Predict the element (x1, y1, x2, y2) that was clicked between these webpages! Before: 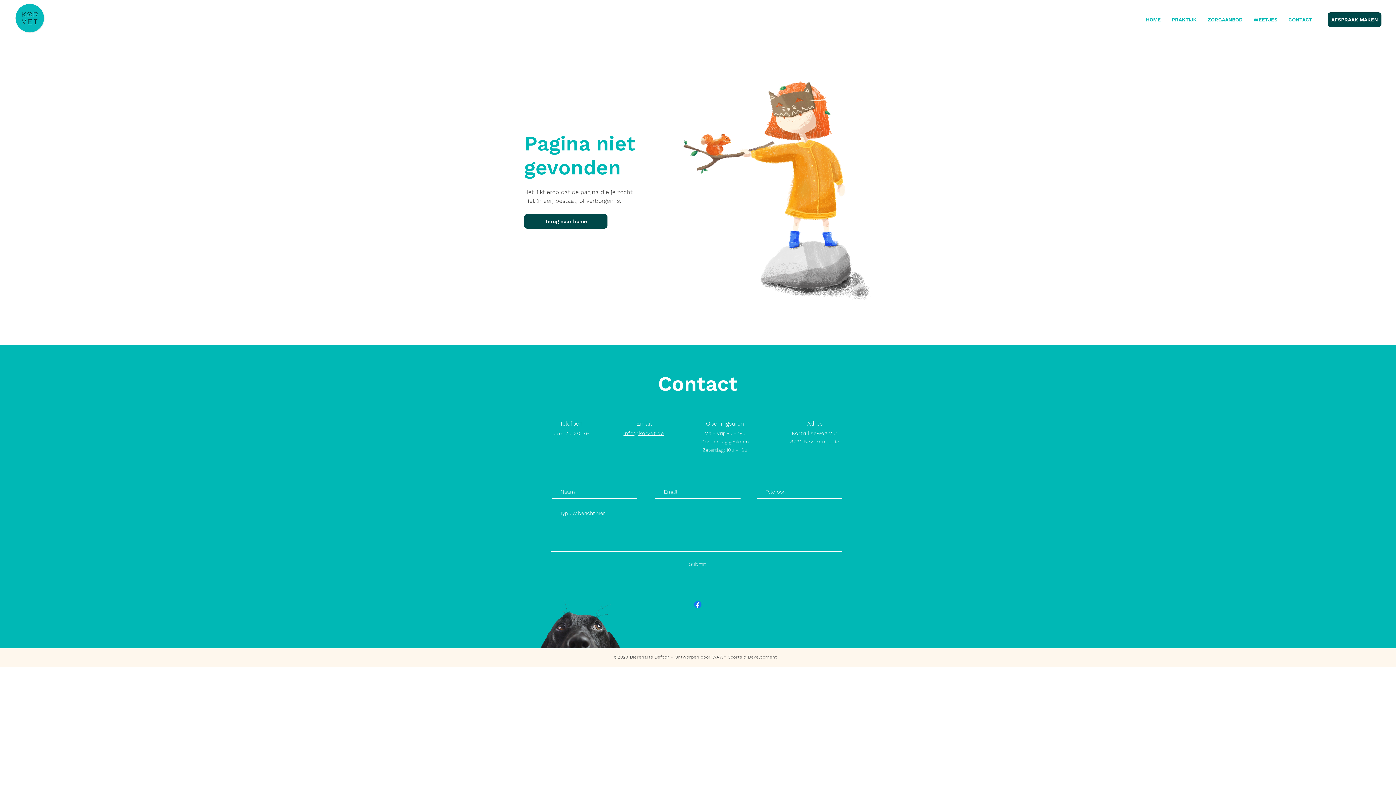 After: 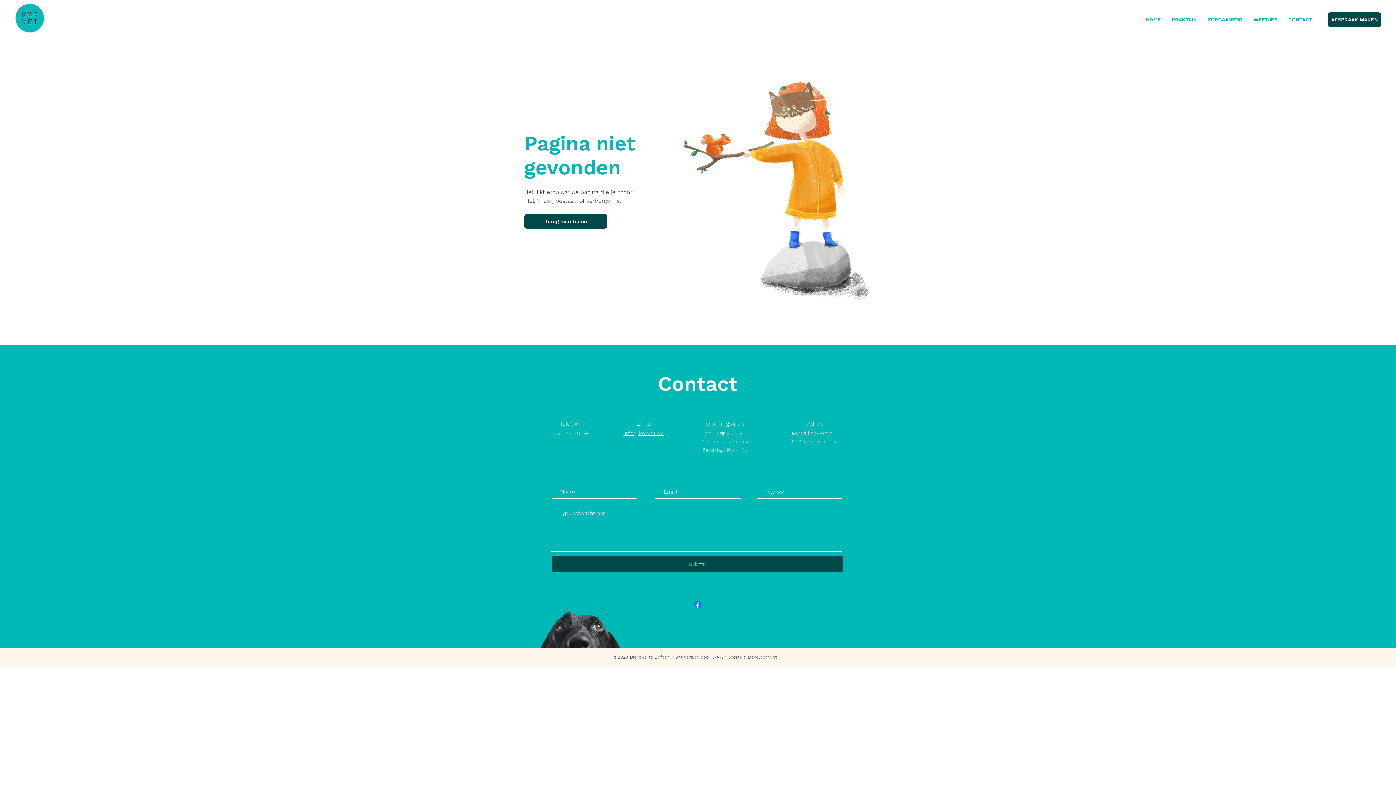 Action: bbox: (552, 556, 843, 572) label: Submit